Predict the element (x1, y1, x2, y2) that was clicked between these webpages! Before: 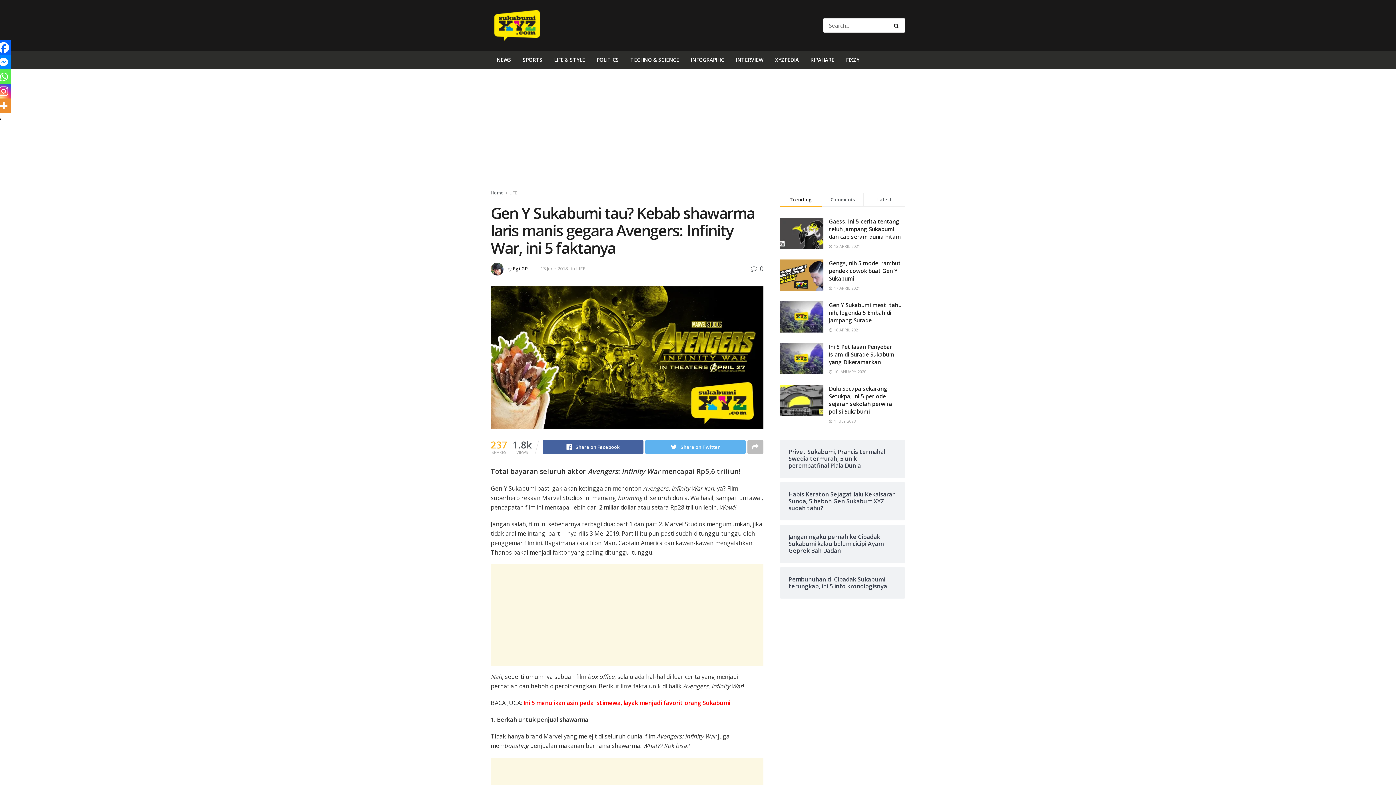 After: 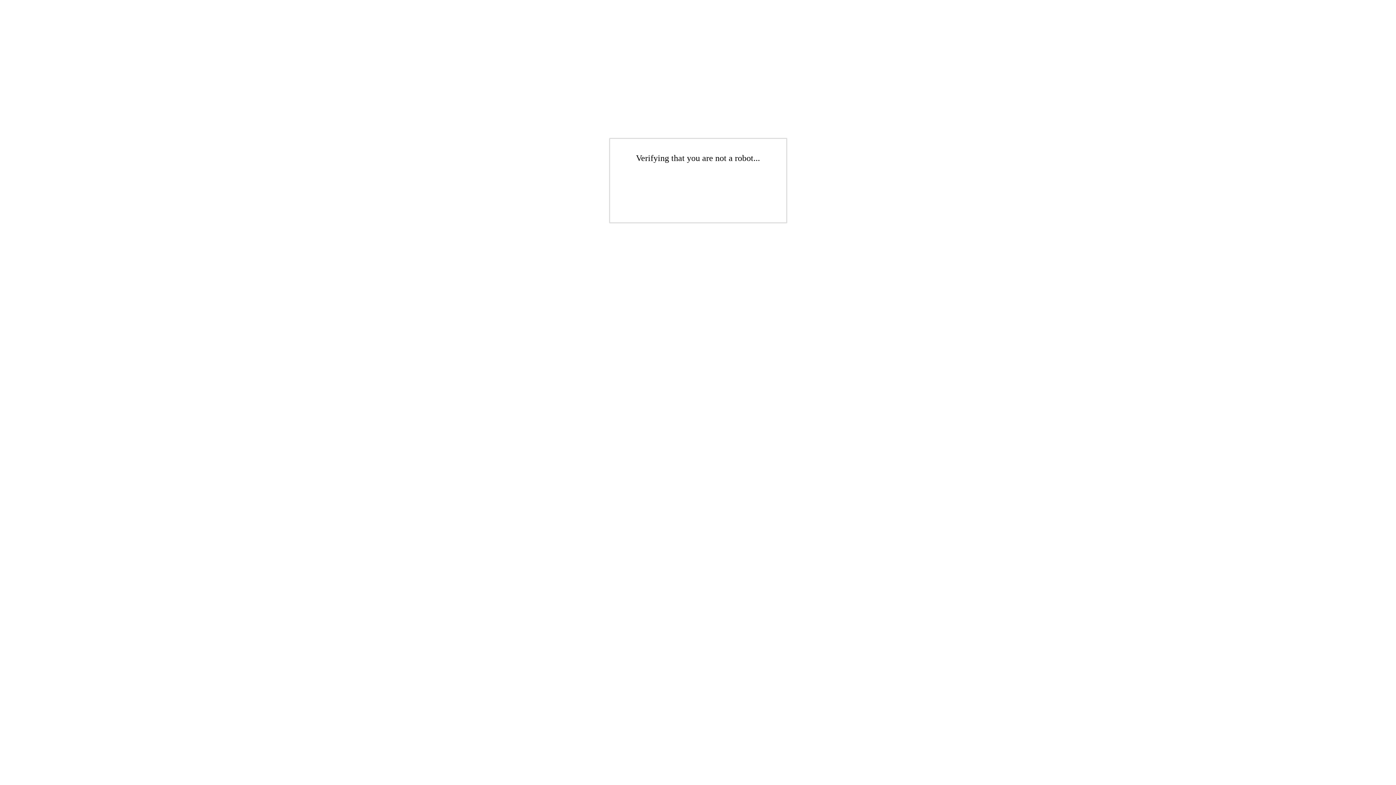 Action: bbox: (780, 343, 823, 374)